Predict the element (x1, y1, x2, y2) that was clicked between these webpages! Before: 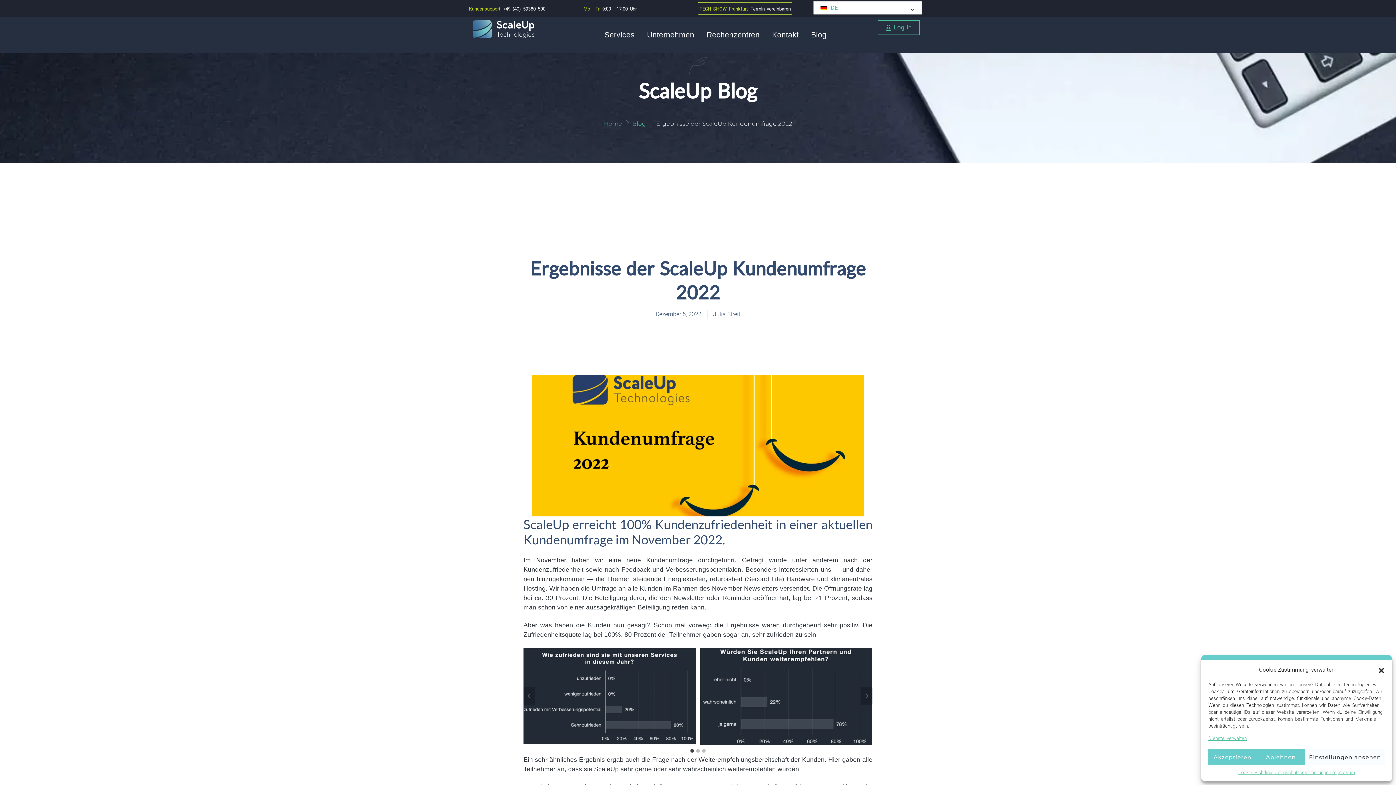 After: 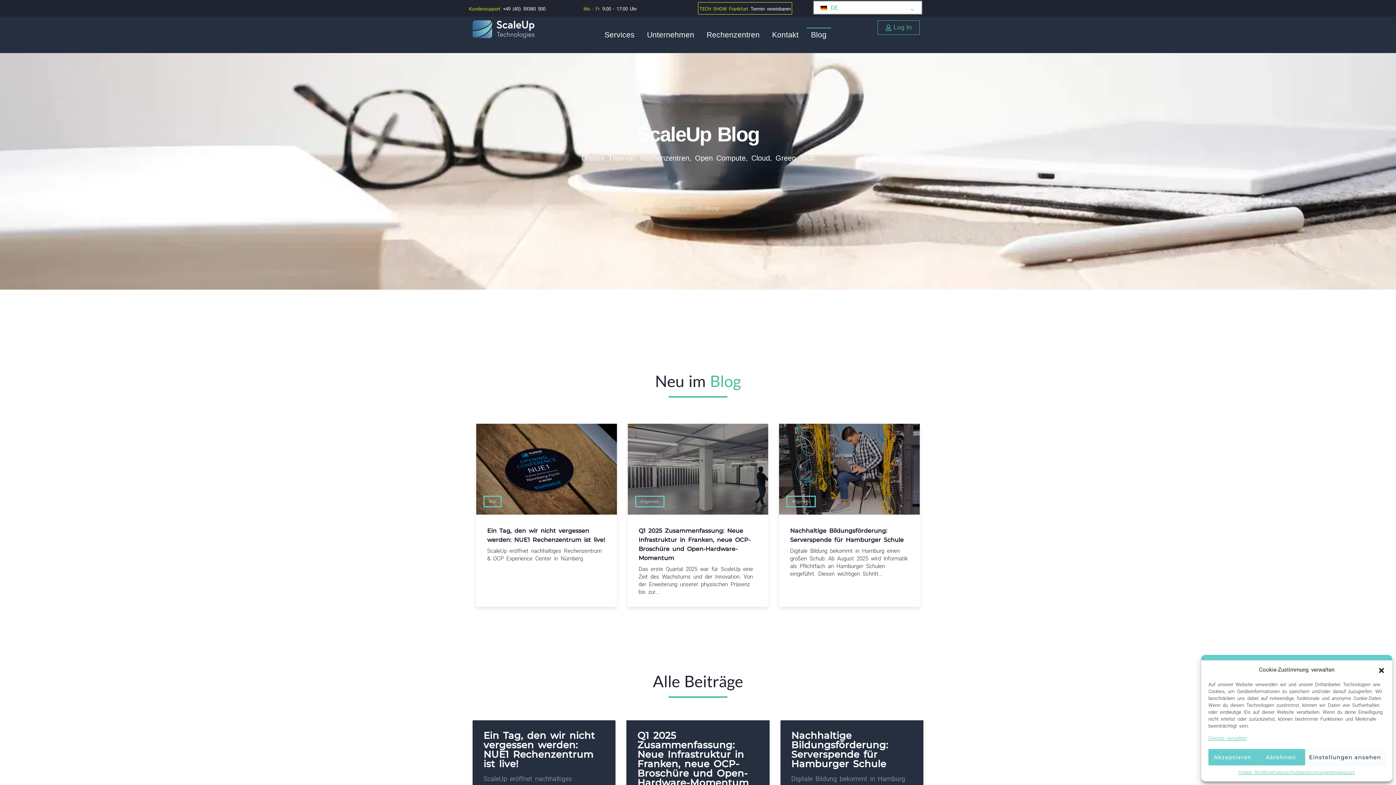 Action: label: Blog bbox: (806, 27, 831, 42)